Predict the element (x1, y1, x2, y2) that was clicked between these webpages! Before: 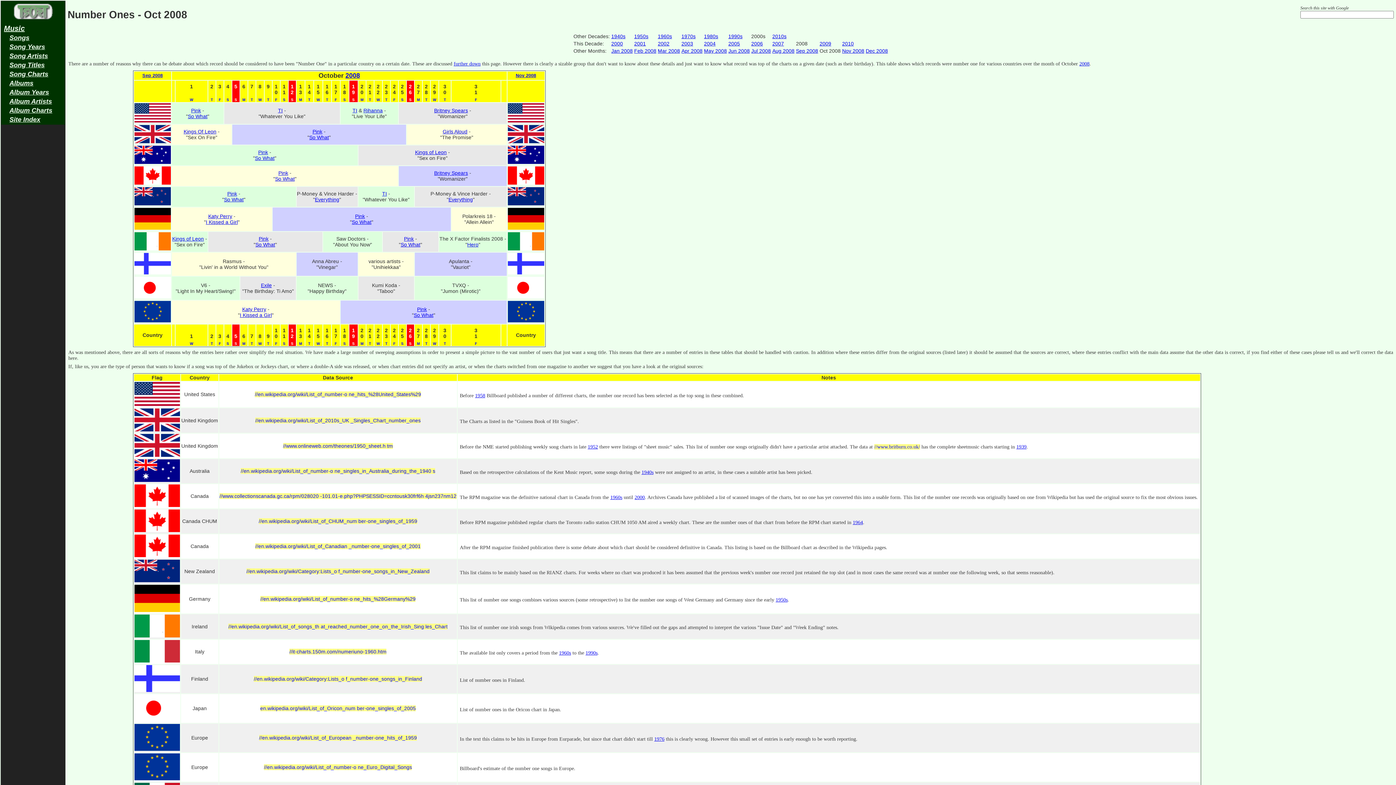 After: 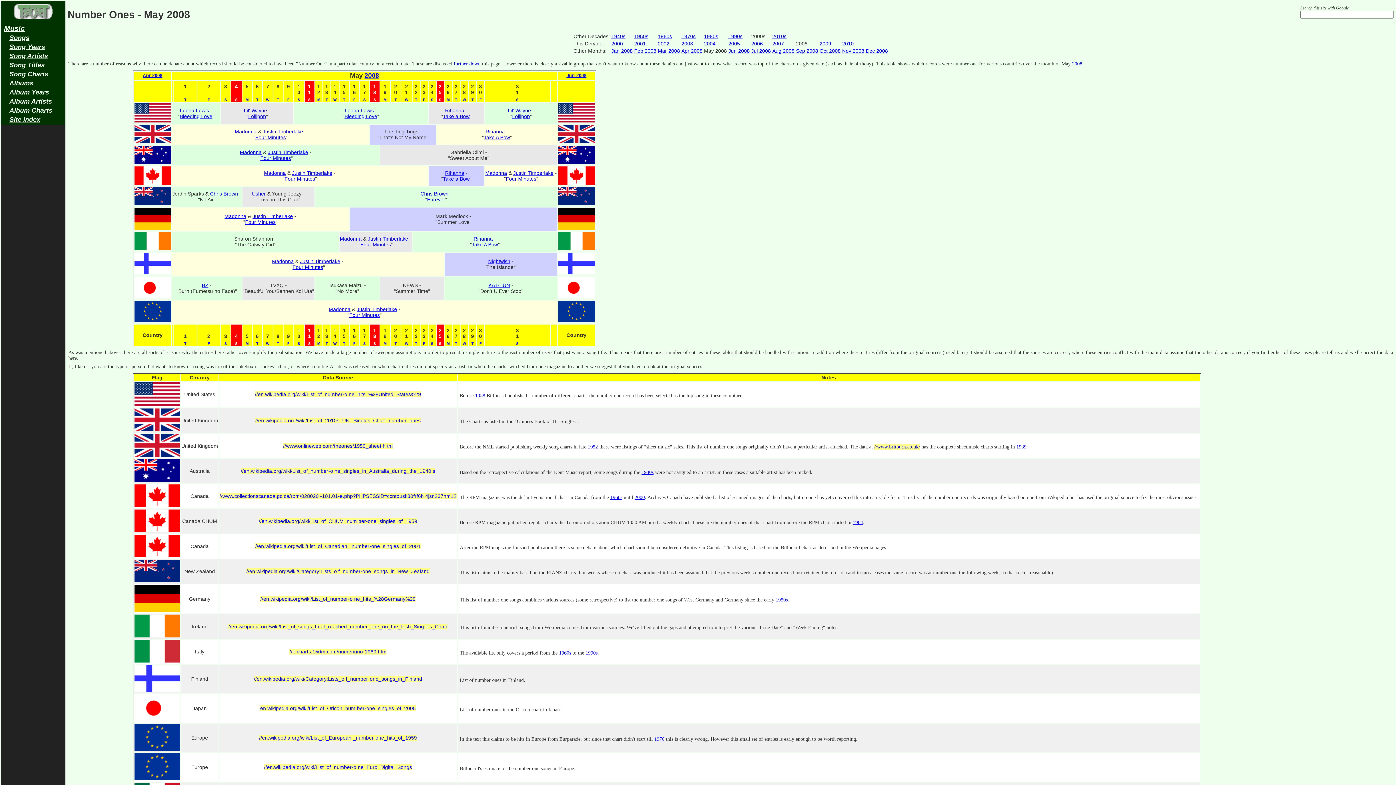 Action: bbox: (704, 48, 727, 53) label: May 2008